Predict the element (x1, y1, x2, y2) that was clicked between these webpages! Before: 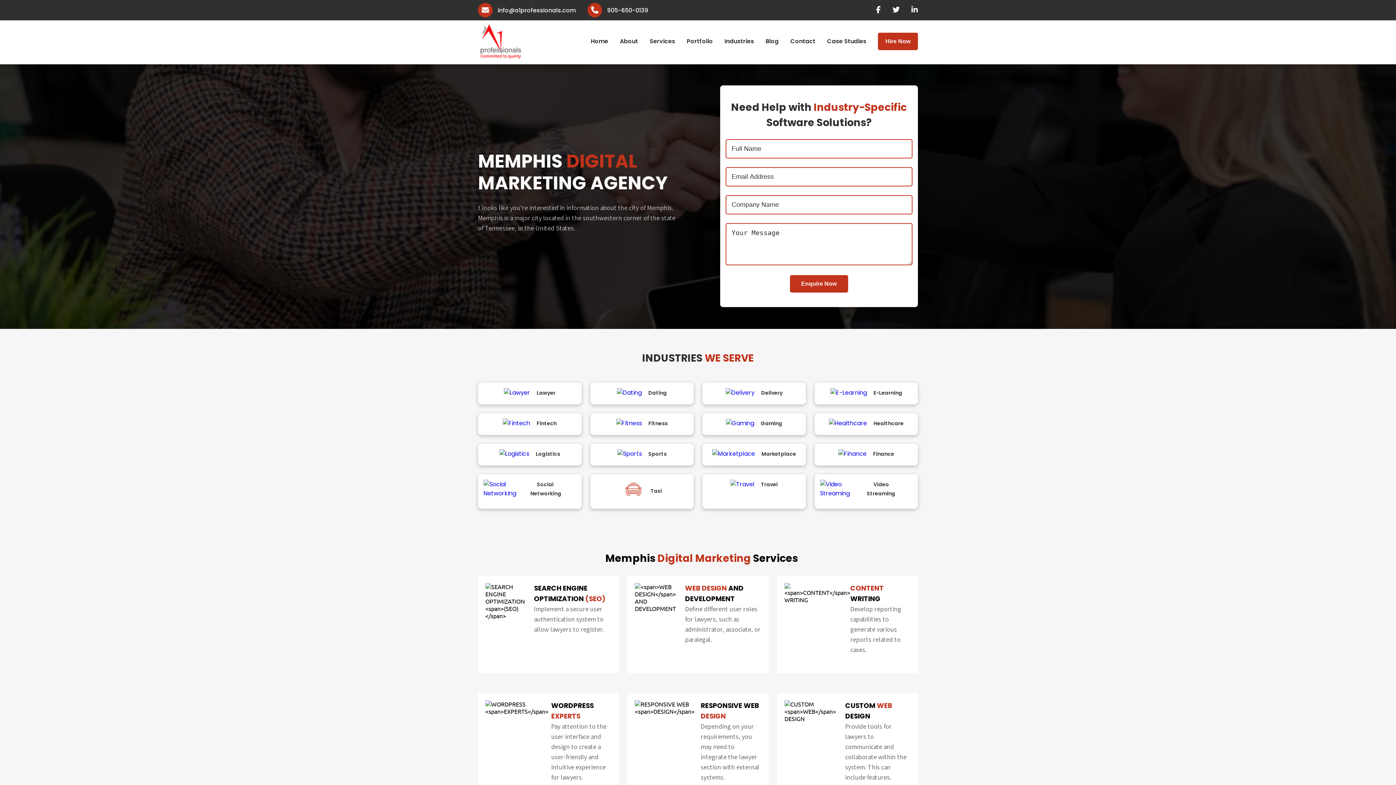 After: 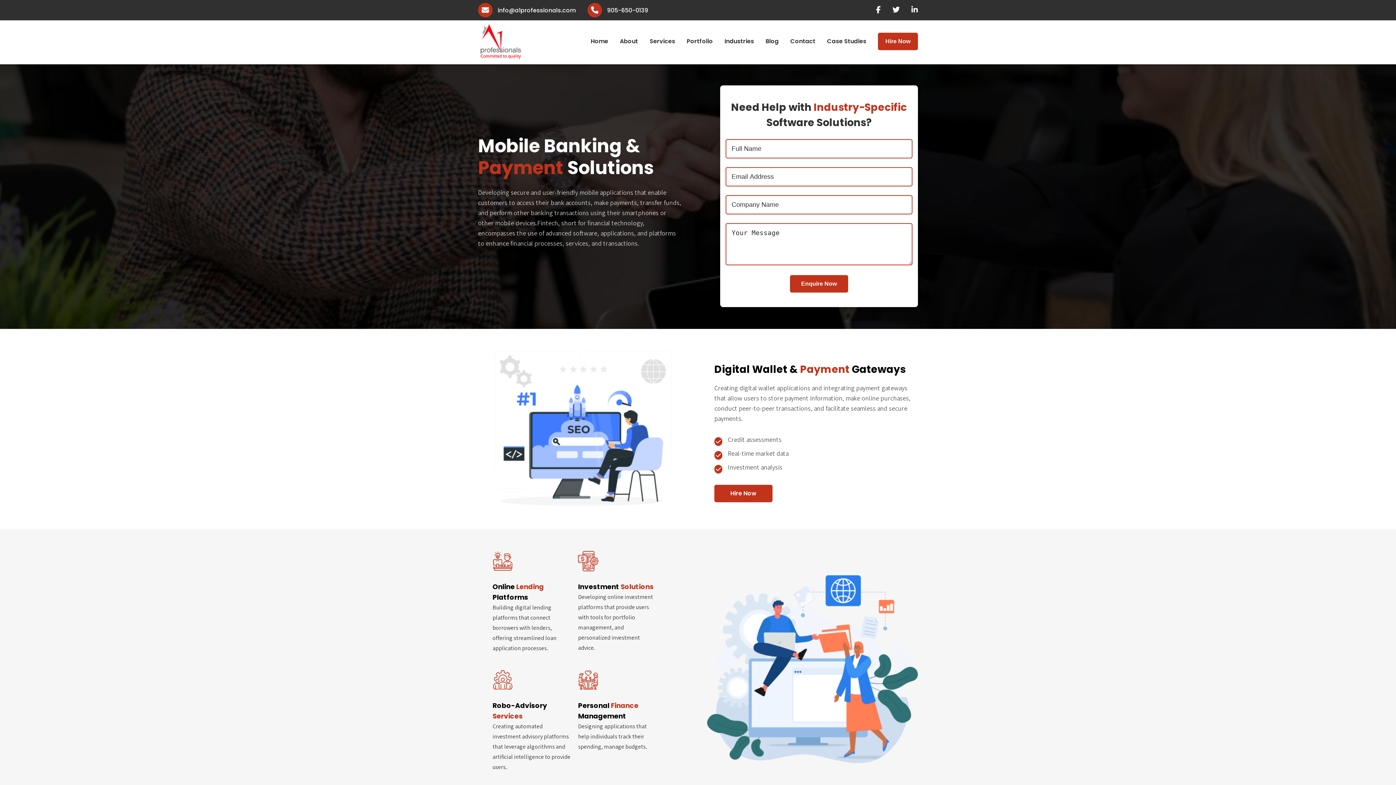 Action: bbox: (478, 413, 581, 435) label: Fintech